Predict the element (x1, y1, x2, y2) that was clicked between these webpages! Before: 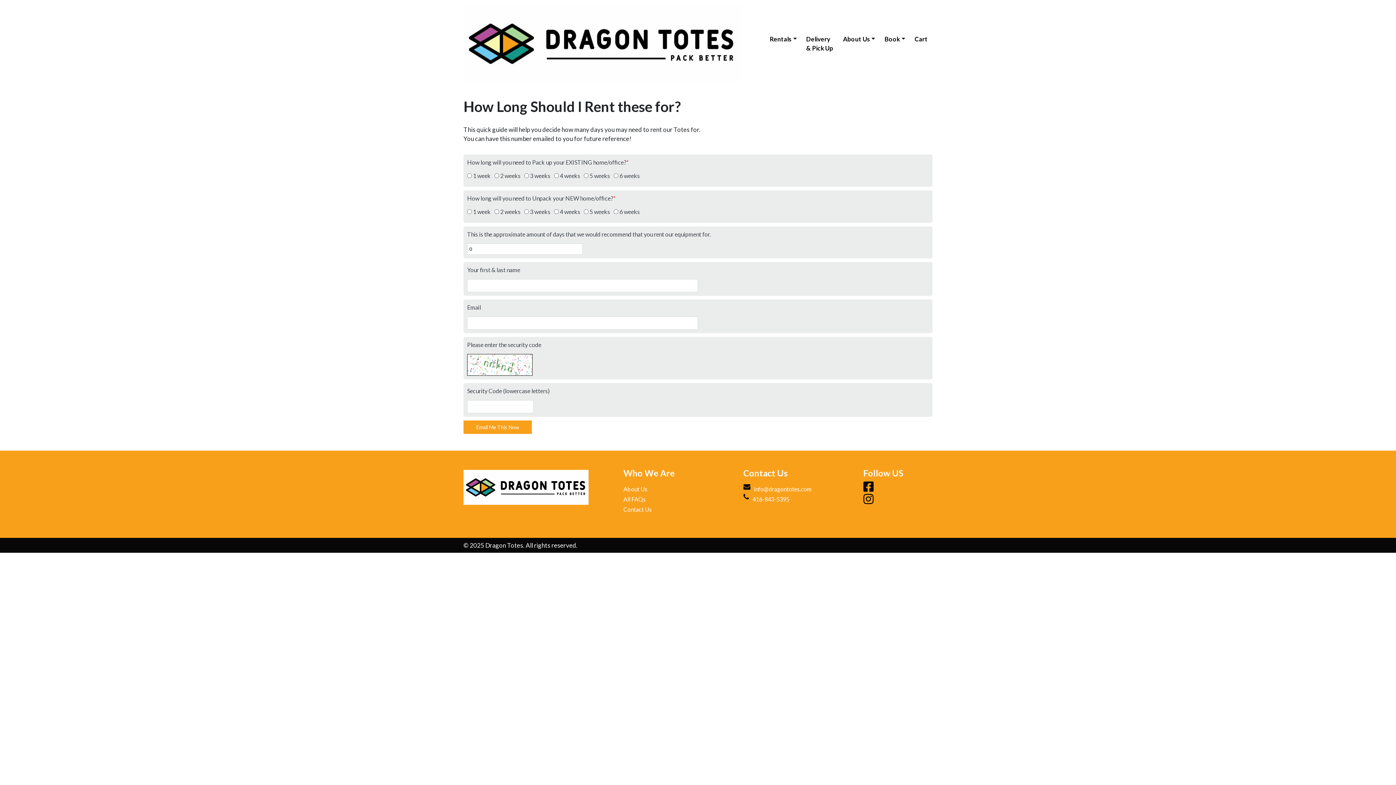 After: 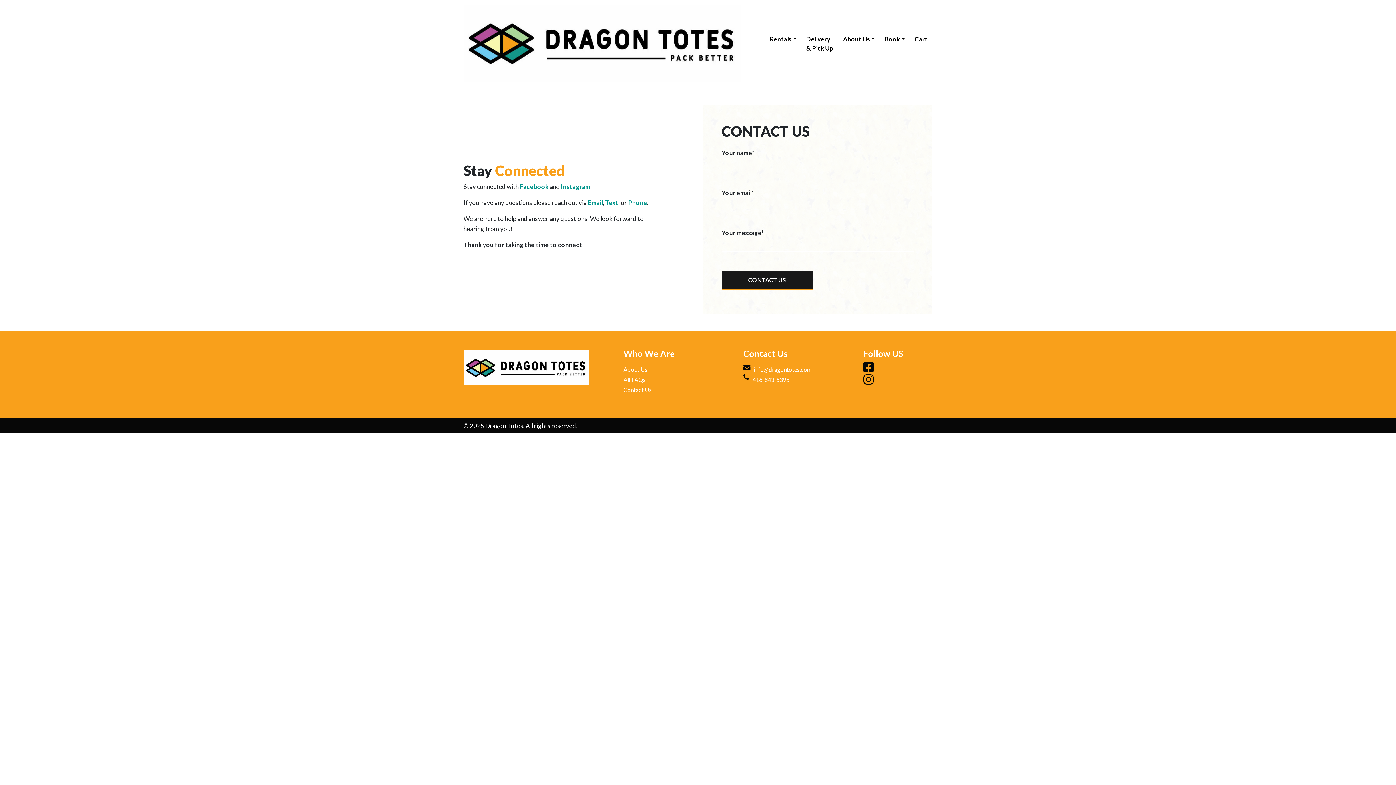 Action: label: Contact Us bbox: (623, 506, 652, 512)